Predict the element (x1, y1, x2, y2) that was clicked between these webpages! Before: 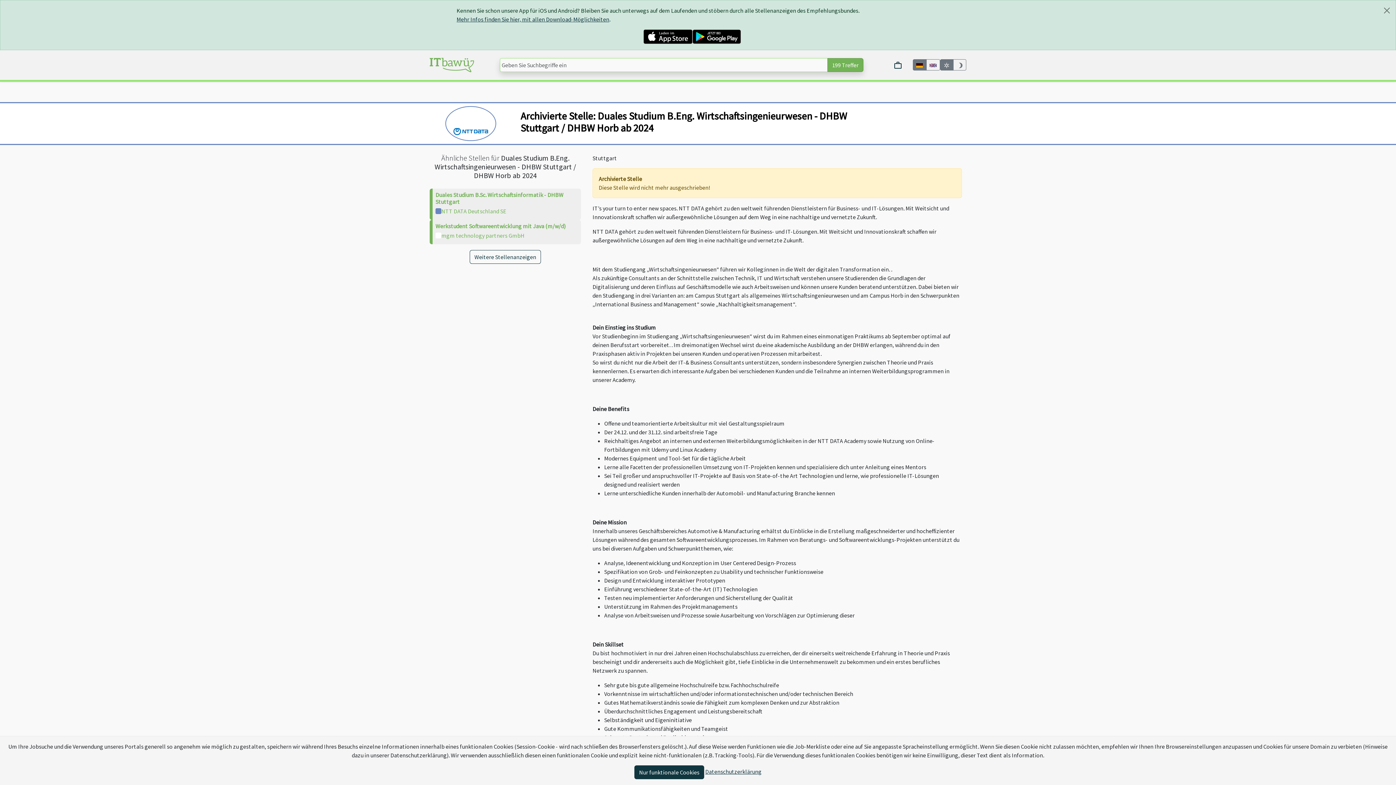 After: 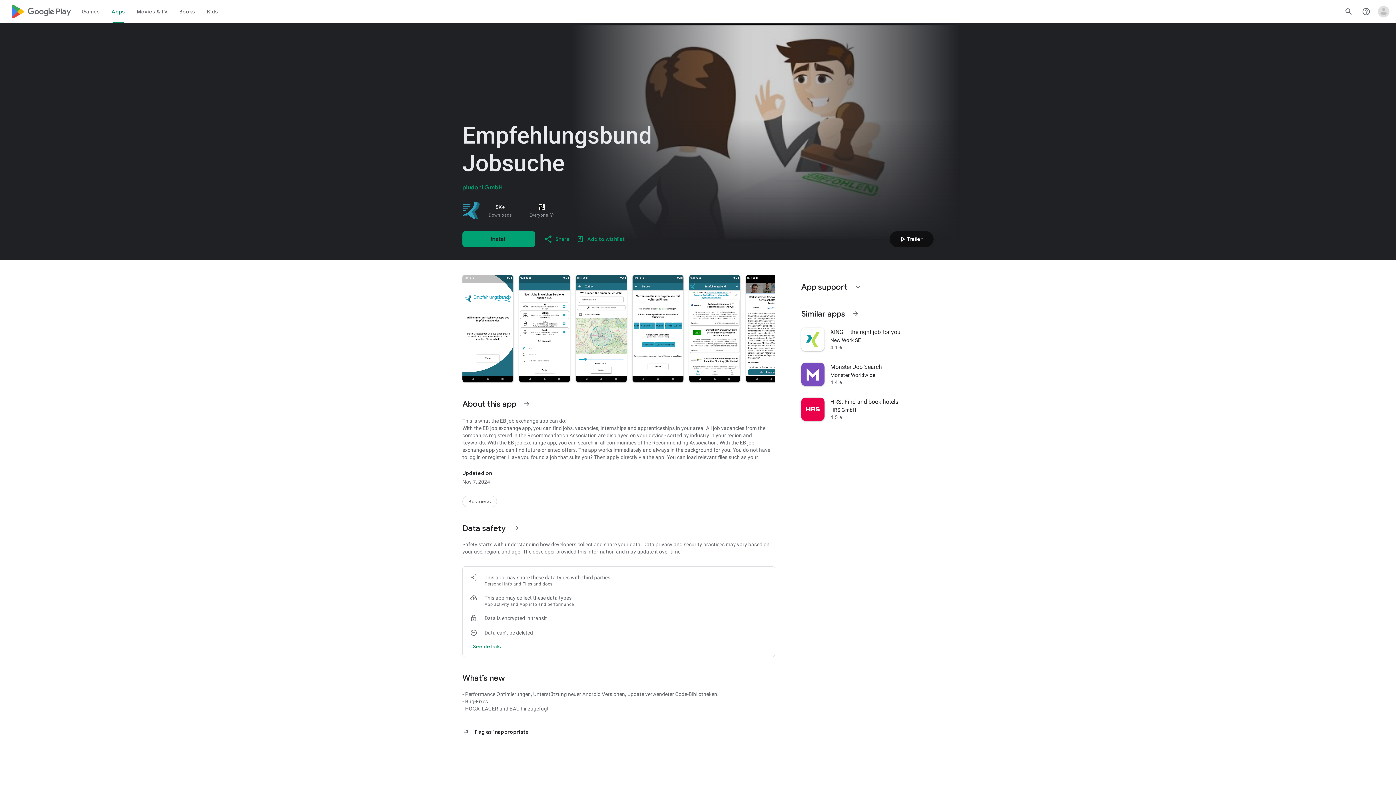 Action: bbox: (692, 29, 740, 44)